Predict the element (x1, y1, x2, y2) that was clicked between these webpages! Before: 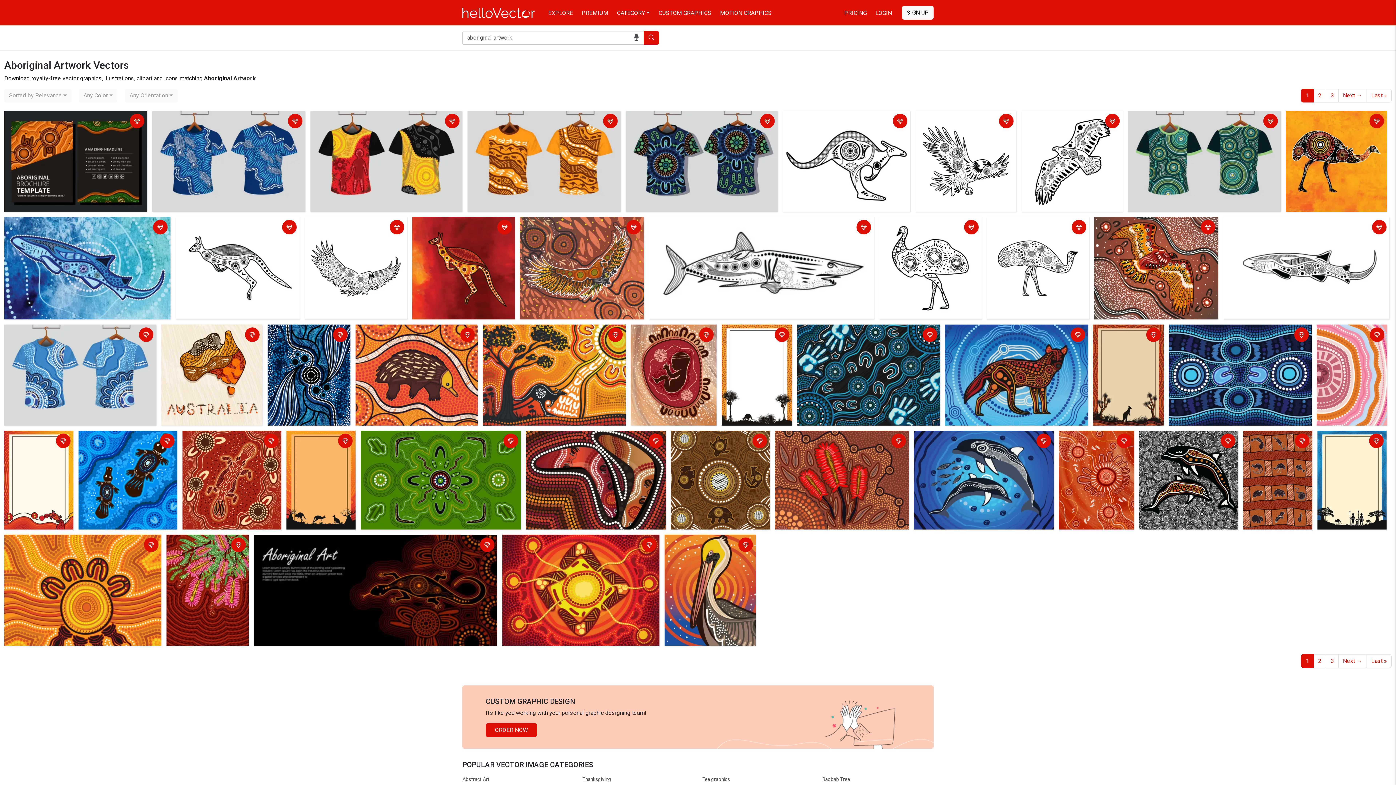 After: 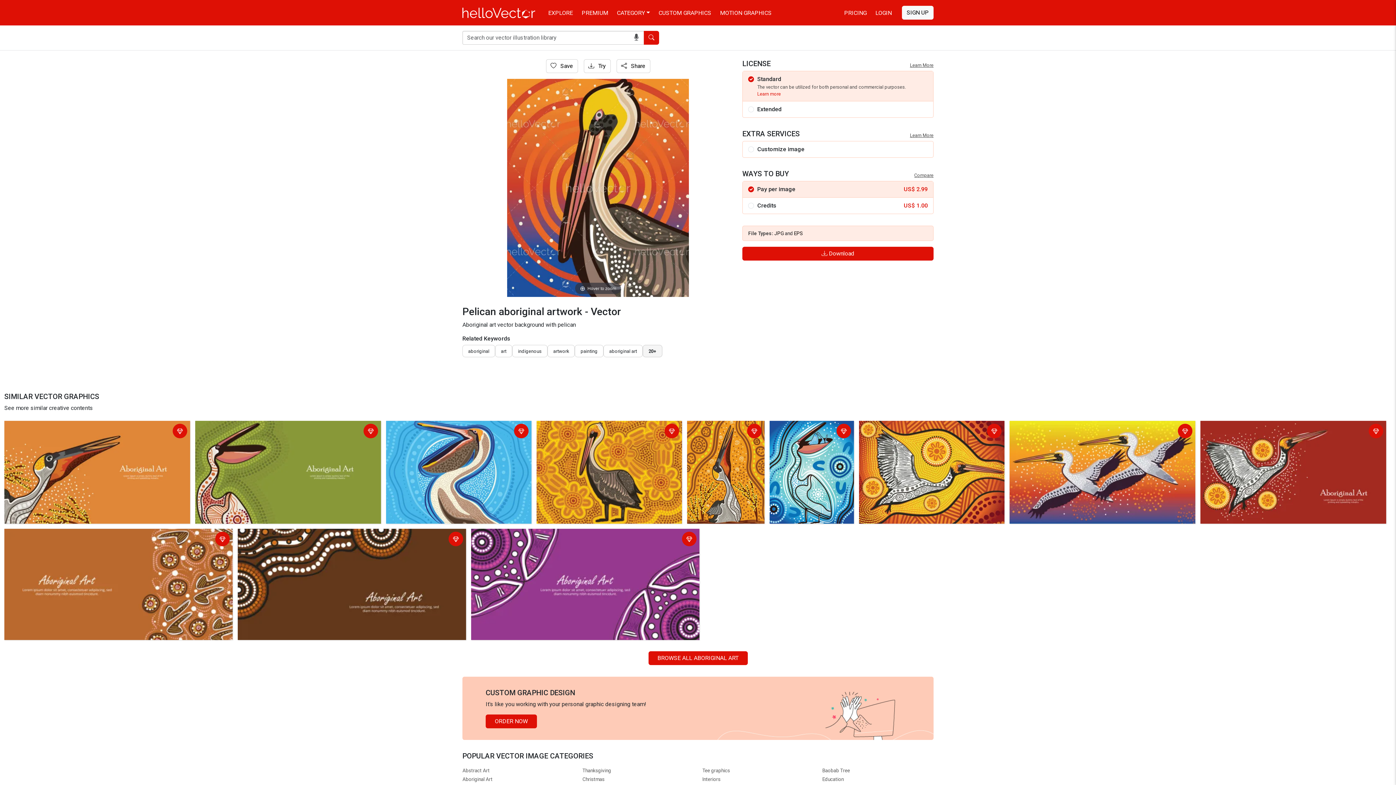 Action: bbox: (664, 534, 756, 646) label: Pelican aboriginal artwork - Vector